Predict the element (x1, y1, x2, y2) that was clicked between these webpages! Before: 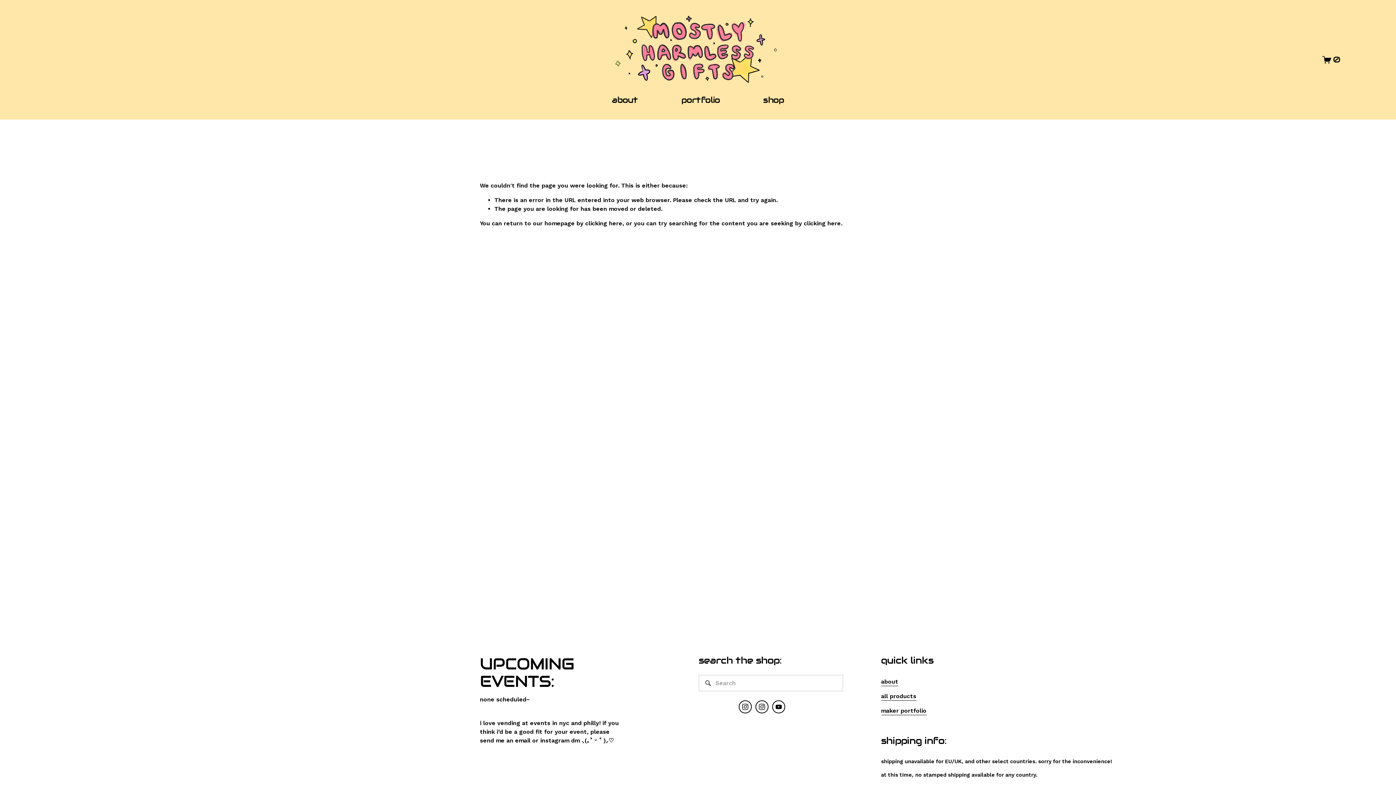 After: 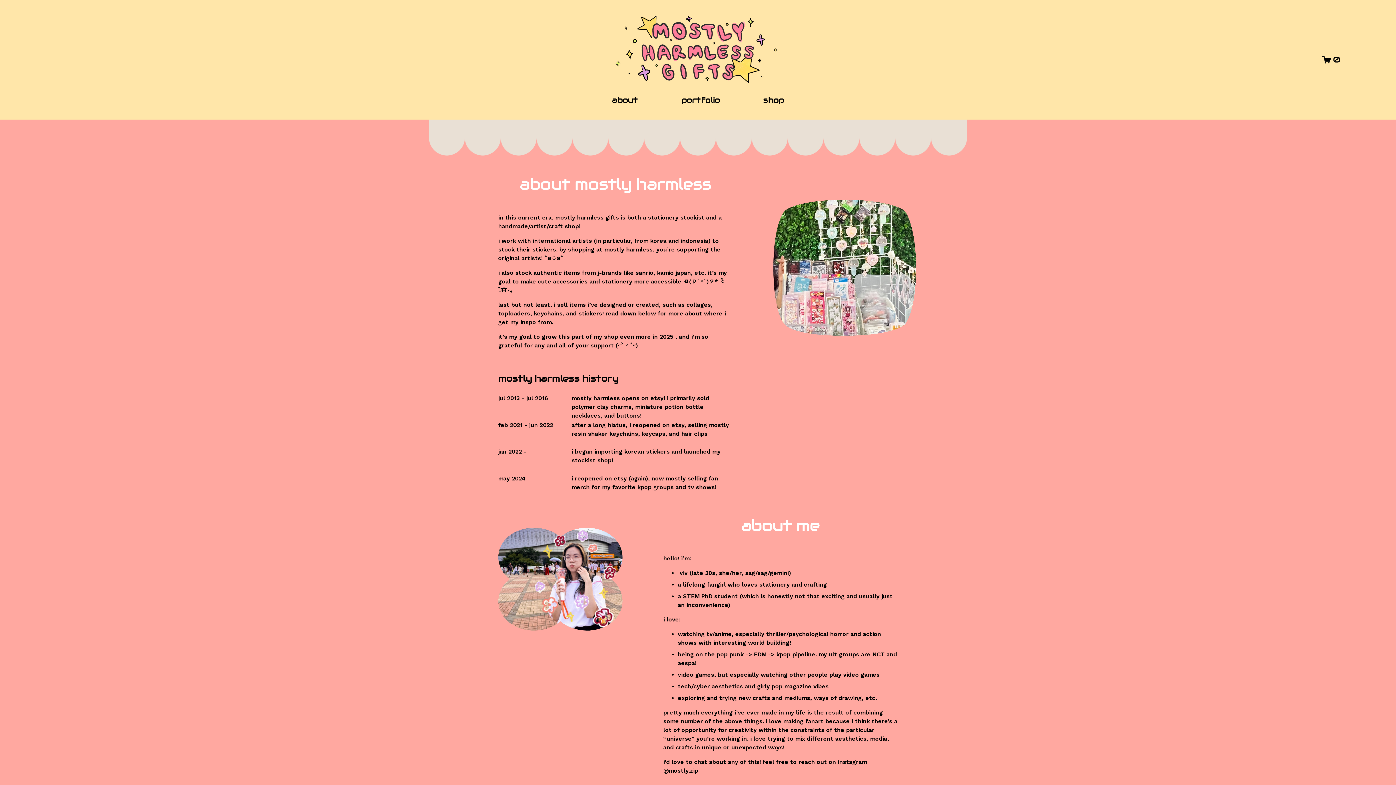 Action: label: about bbox: (881, 677, 898, 686)